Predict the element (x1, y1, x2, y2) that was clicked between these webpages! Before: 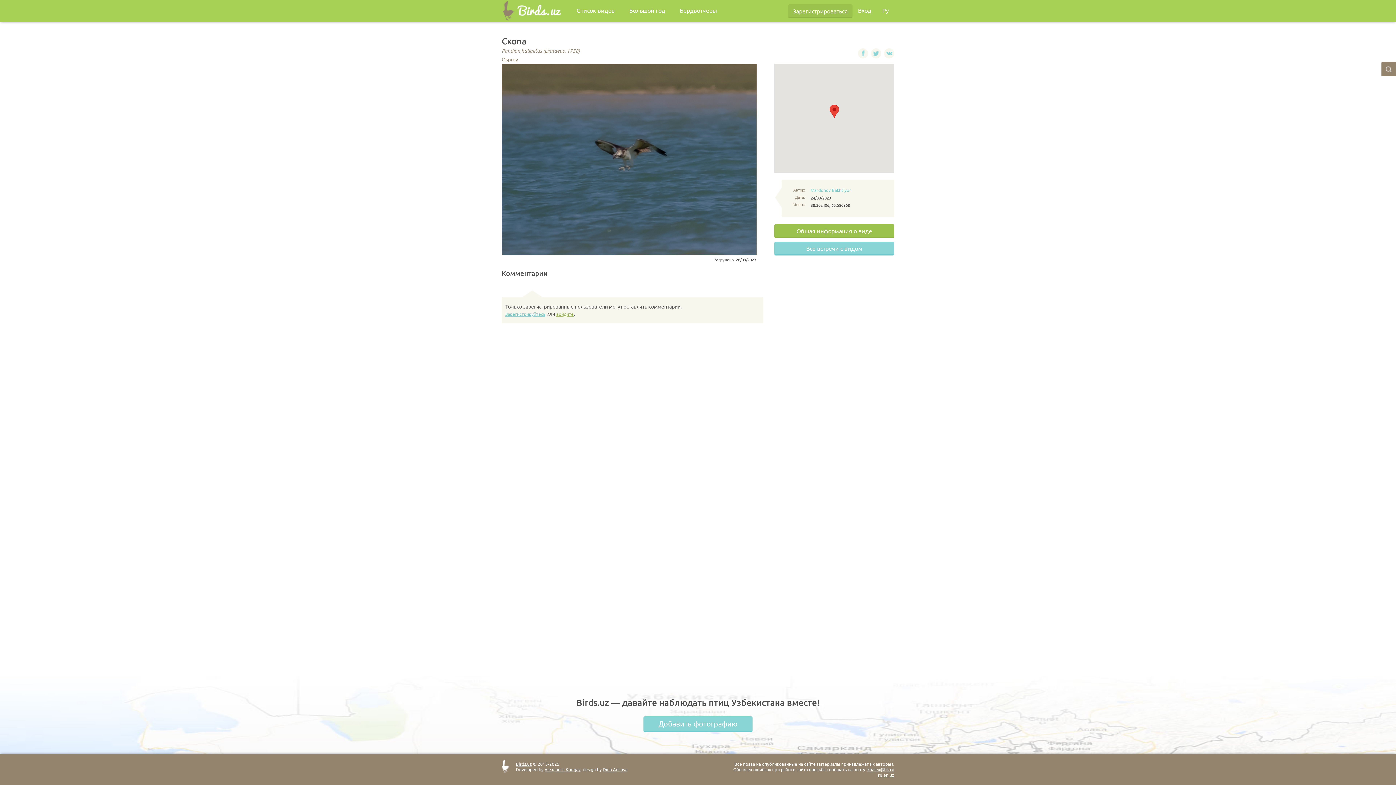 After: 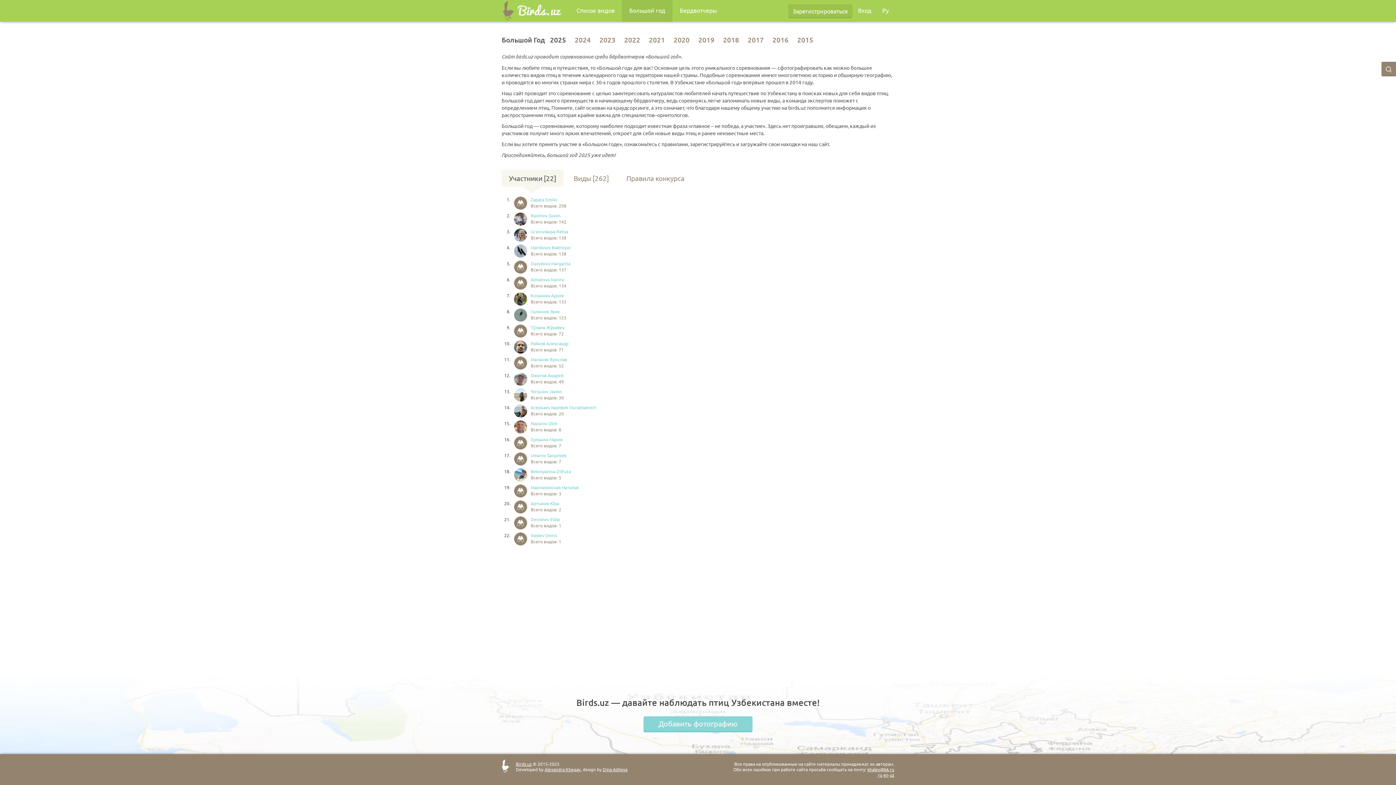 Action: label: Большой год bbox: (622, 0, 672, 21)